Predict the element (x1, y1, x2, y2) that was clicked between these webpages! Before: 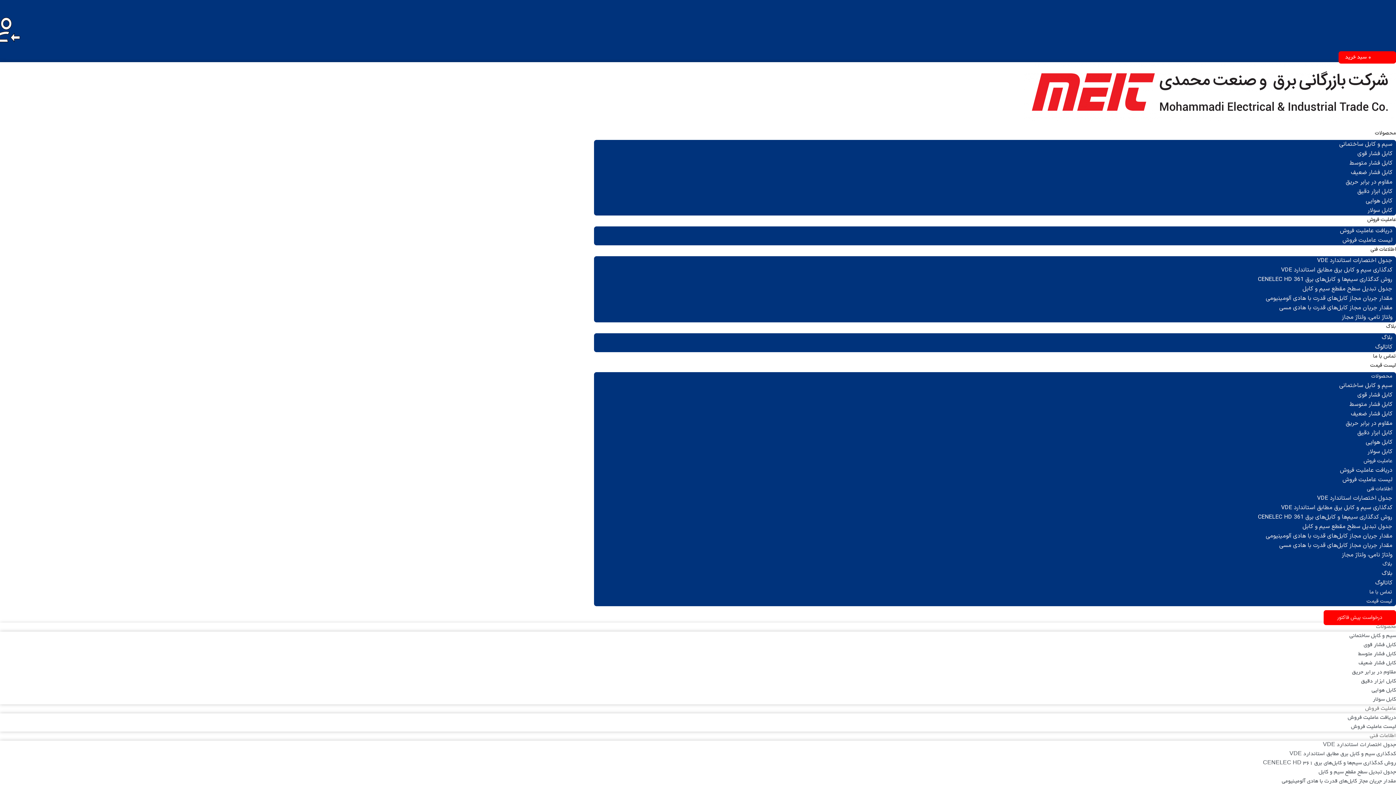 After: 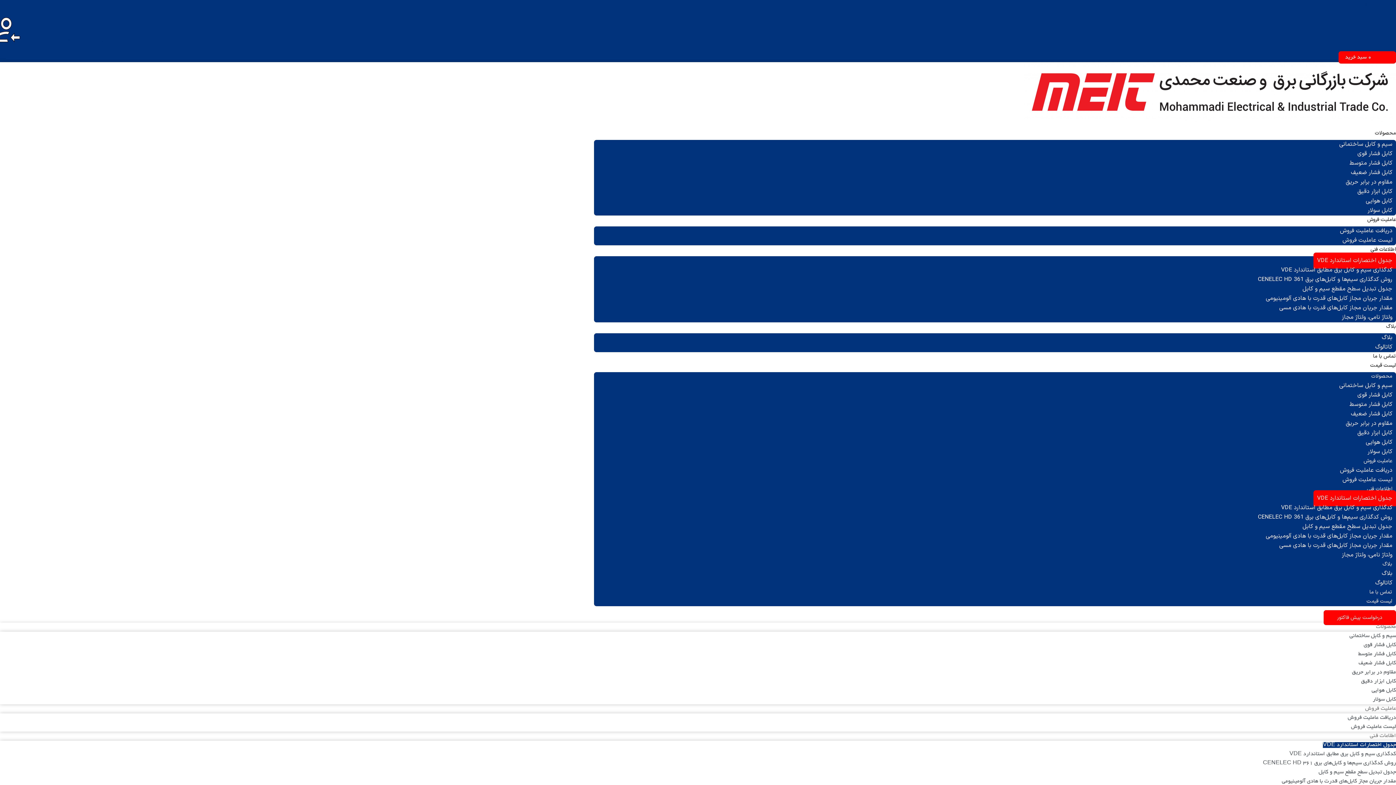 Action: bbox: (1323, 742, 1396, 748) label: جدول اختصارات استاندارد VDE